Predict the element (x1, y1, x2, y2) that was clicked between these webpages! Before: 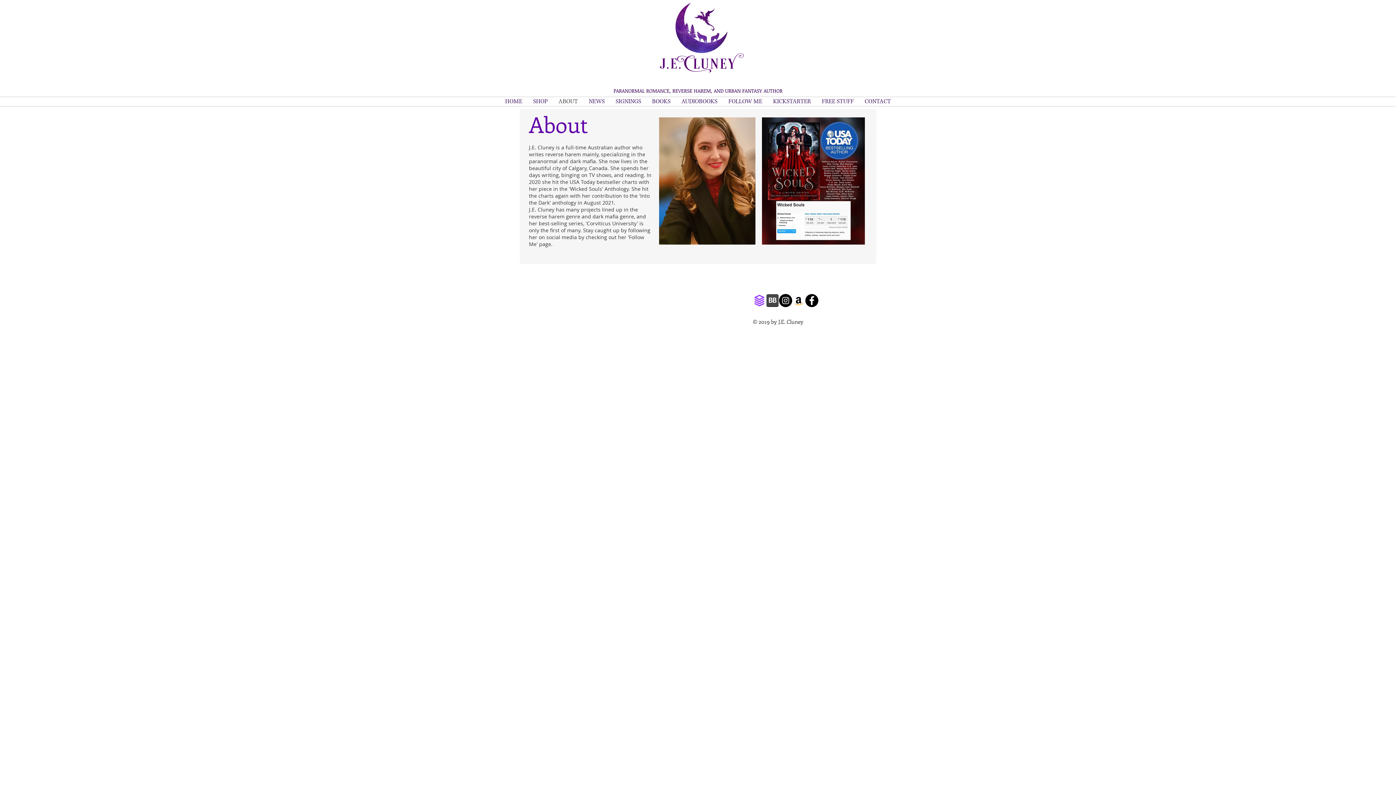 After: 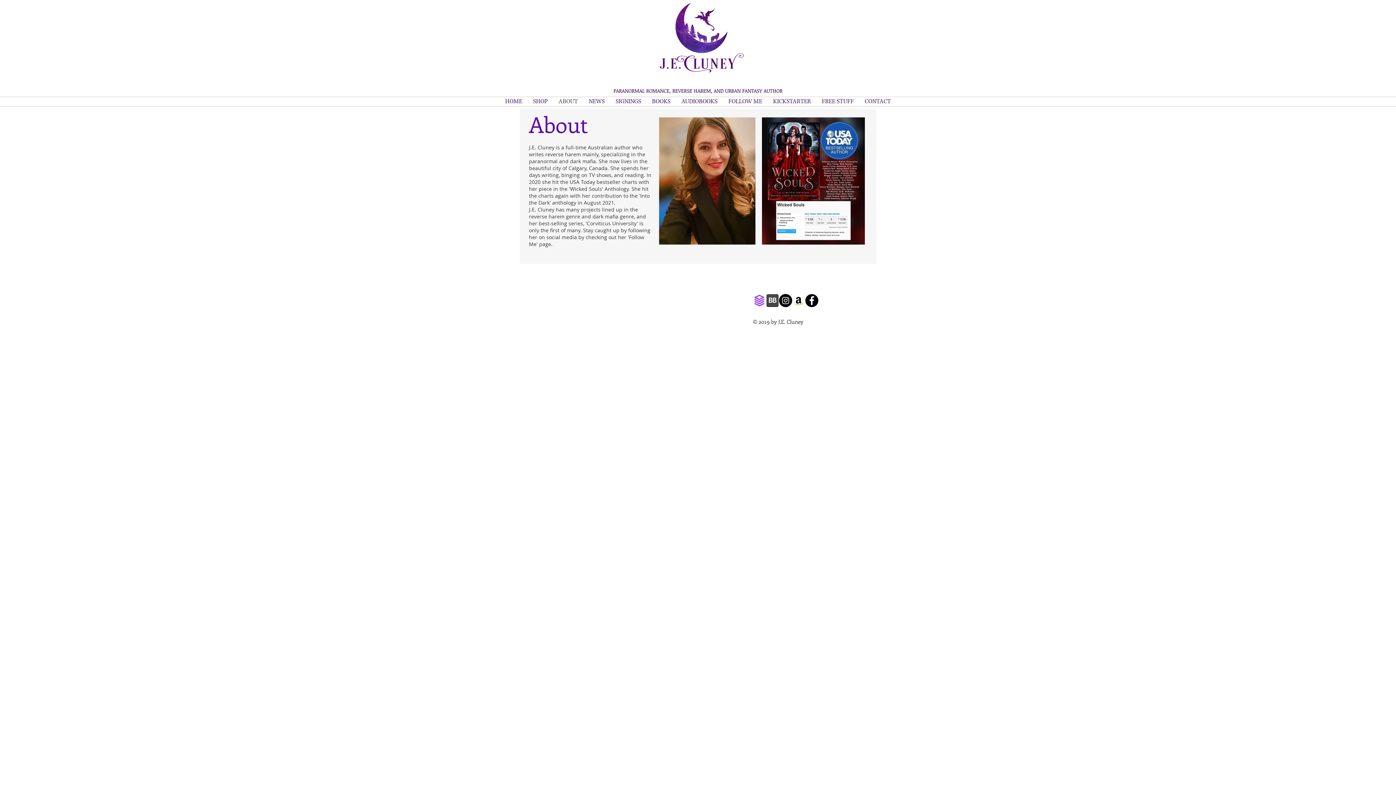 Action: bbox: (792, 294, 805, 307) label: Amazon